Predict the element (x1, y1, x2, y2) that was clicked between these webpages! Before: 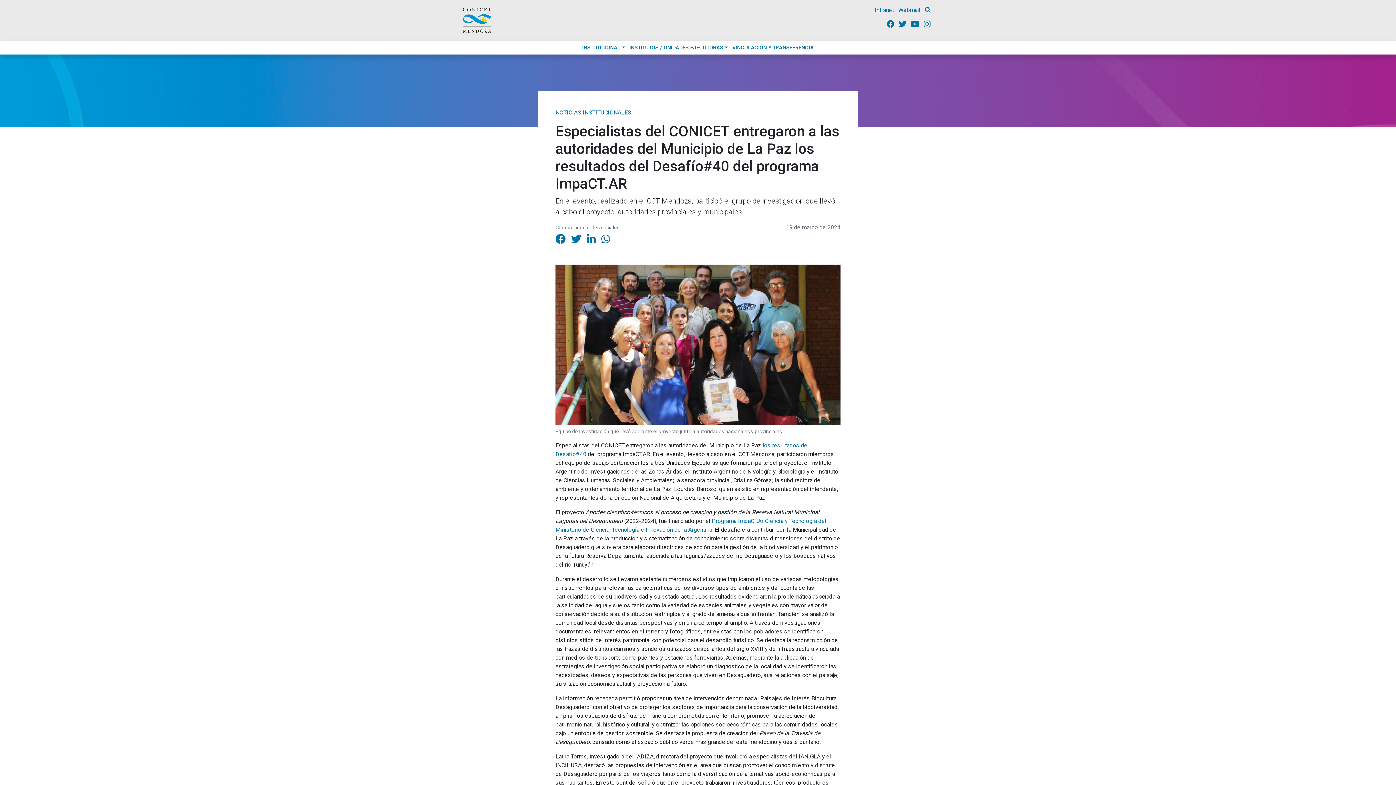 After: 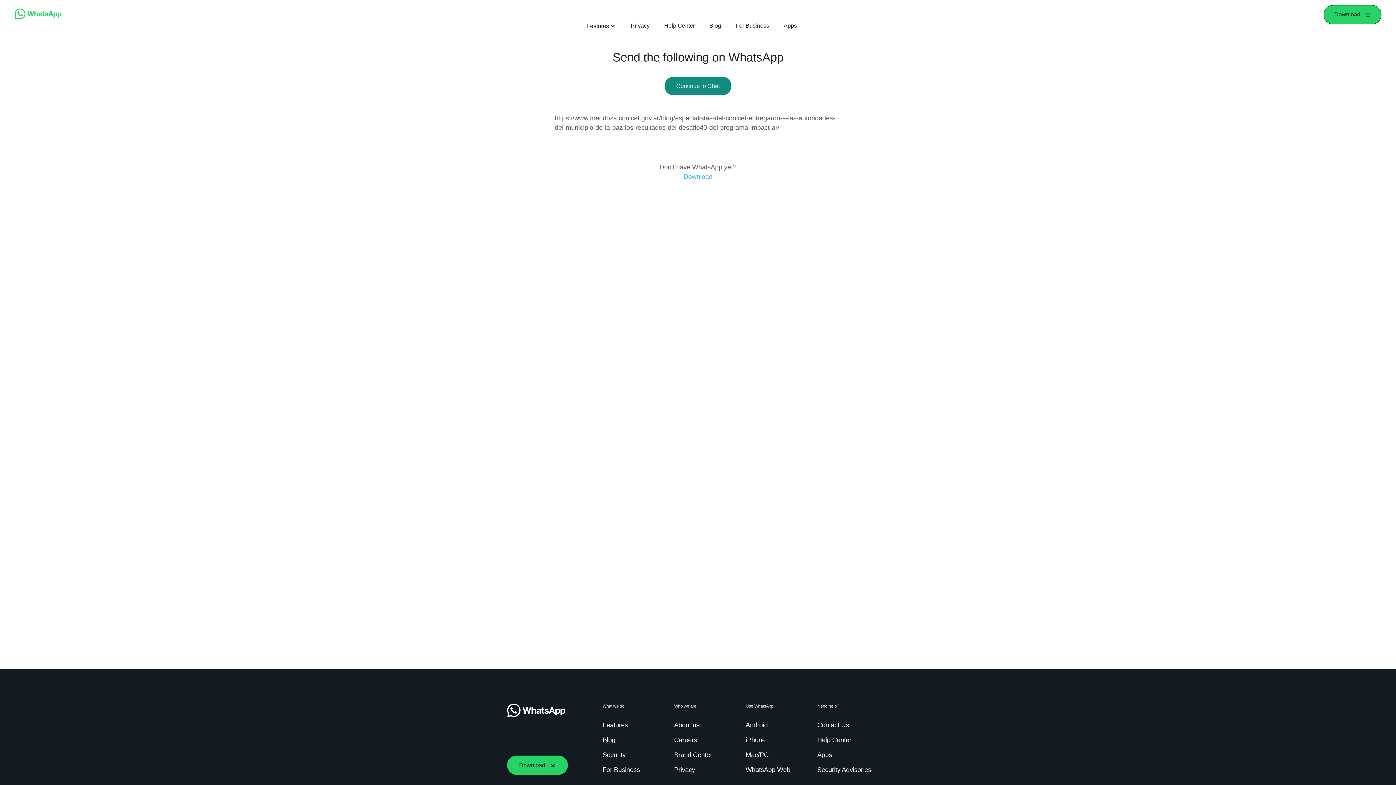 Action: bbox: (601, 233, 610, 245)